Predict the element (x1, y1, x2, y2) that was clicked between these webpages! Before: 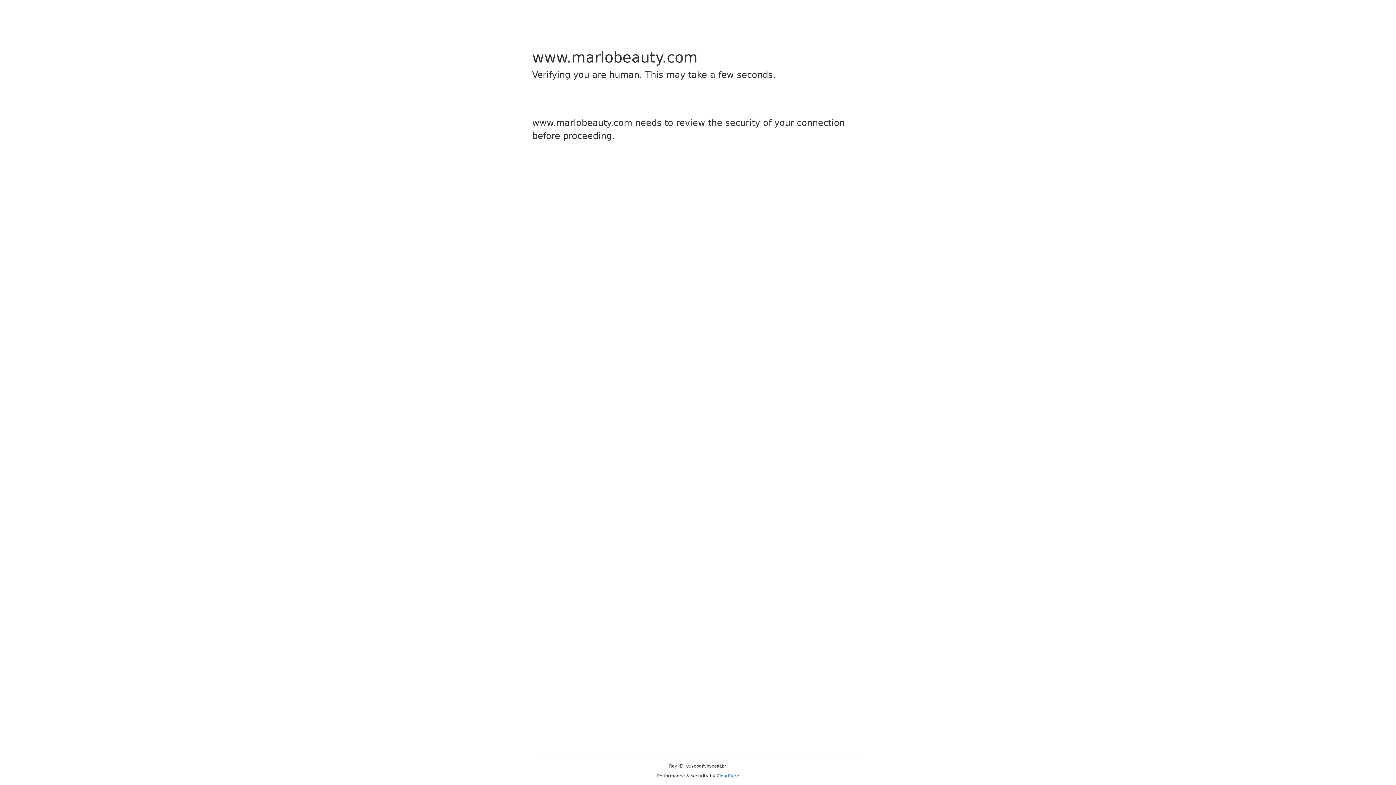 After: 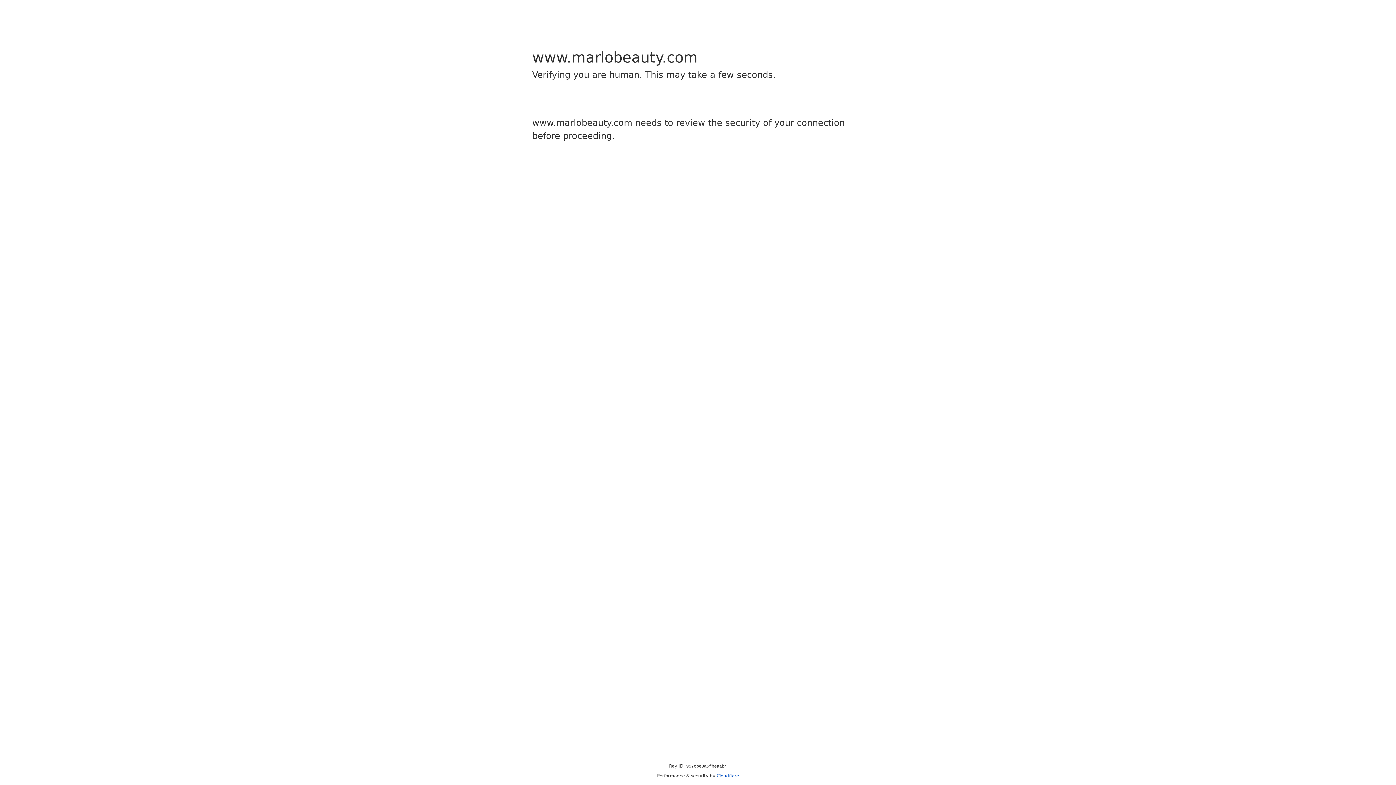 Action: label: Cloudflare bbox: (716, 773, 739, 778)